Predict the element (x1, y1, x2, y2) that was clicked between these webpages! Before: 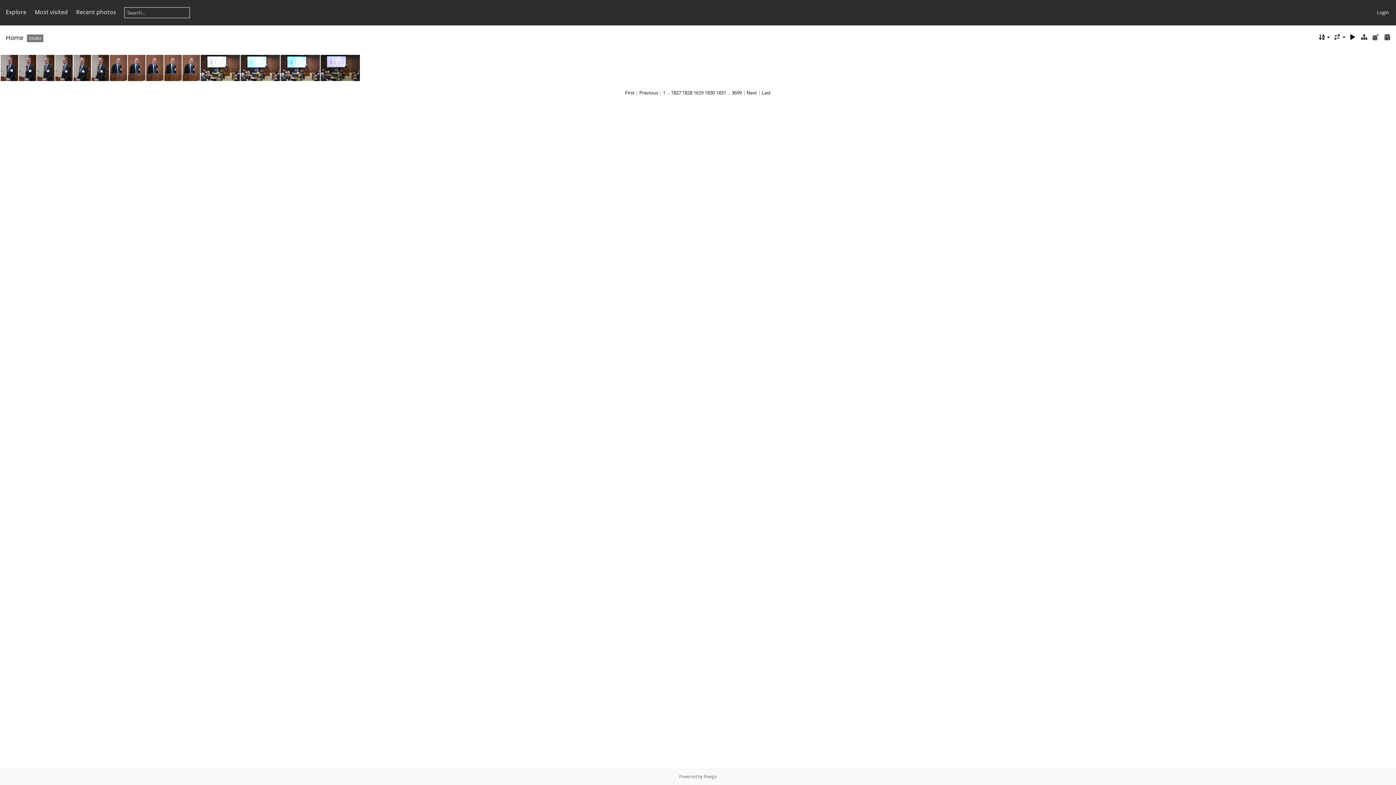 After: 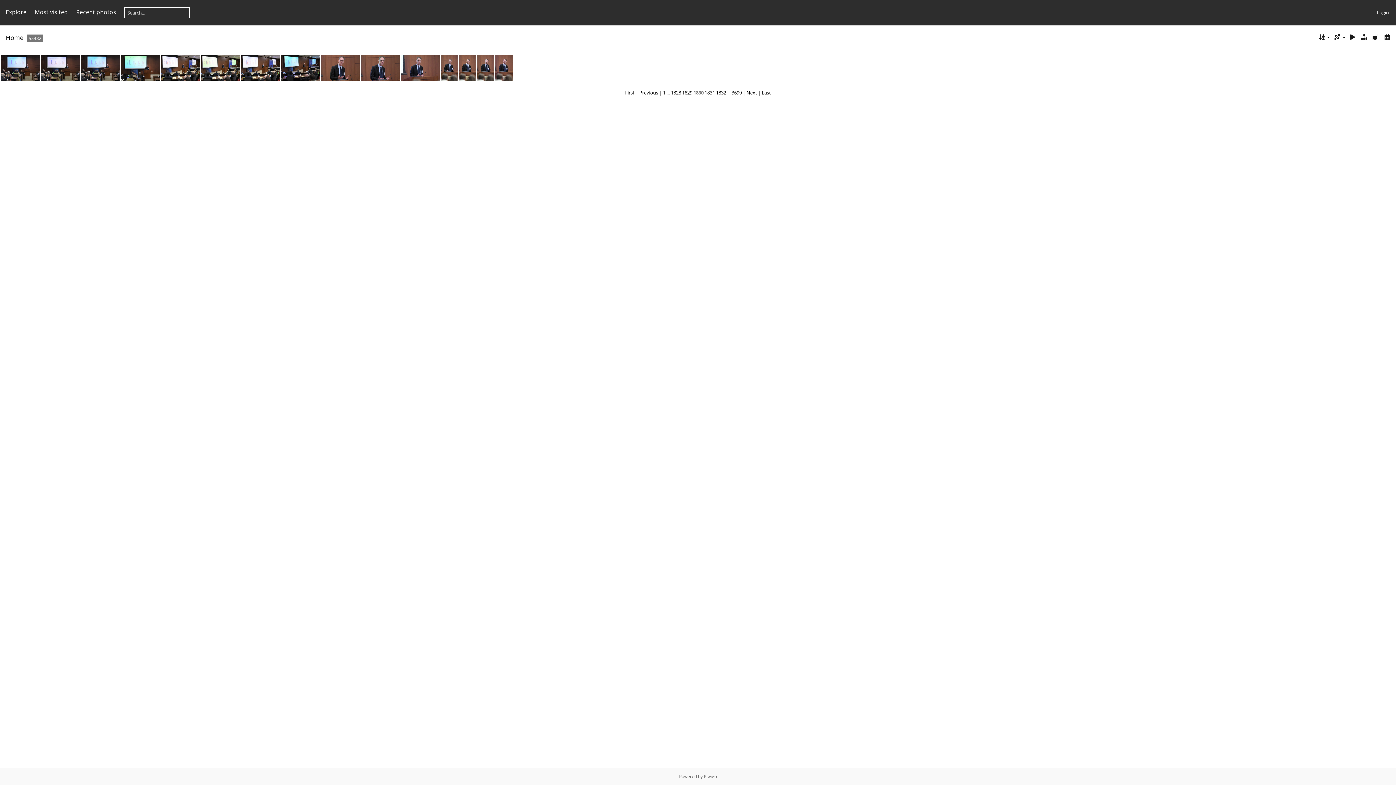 Action: bbox: (746, 89, 757, 96) label: Next